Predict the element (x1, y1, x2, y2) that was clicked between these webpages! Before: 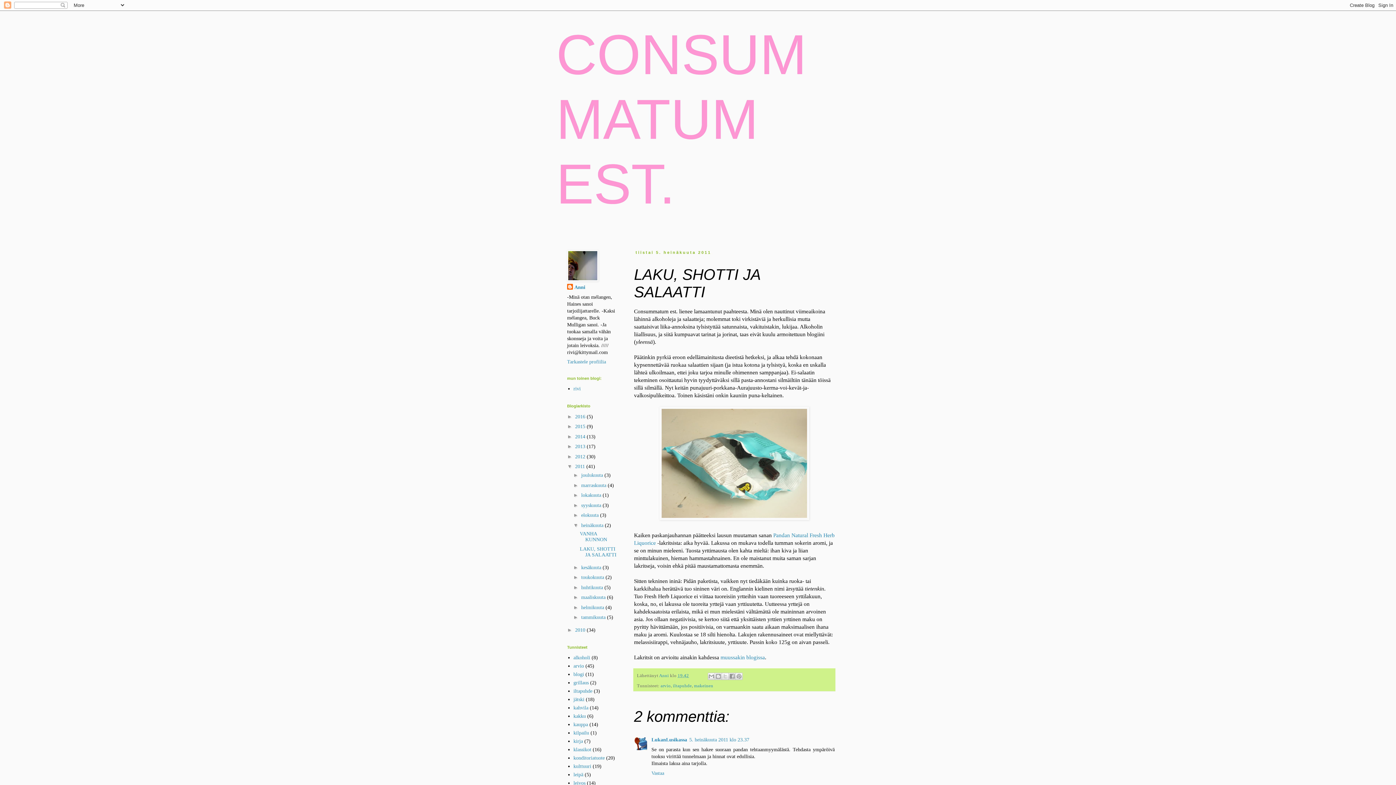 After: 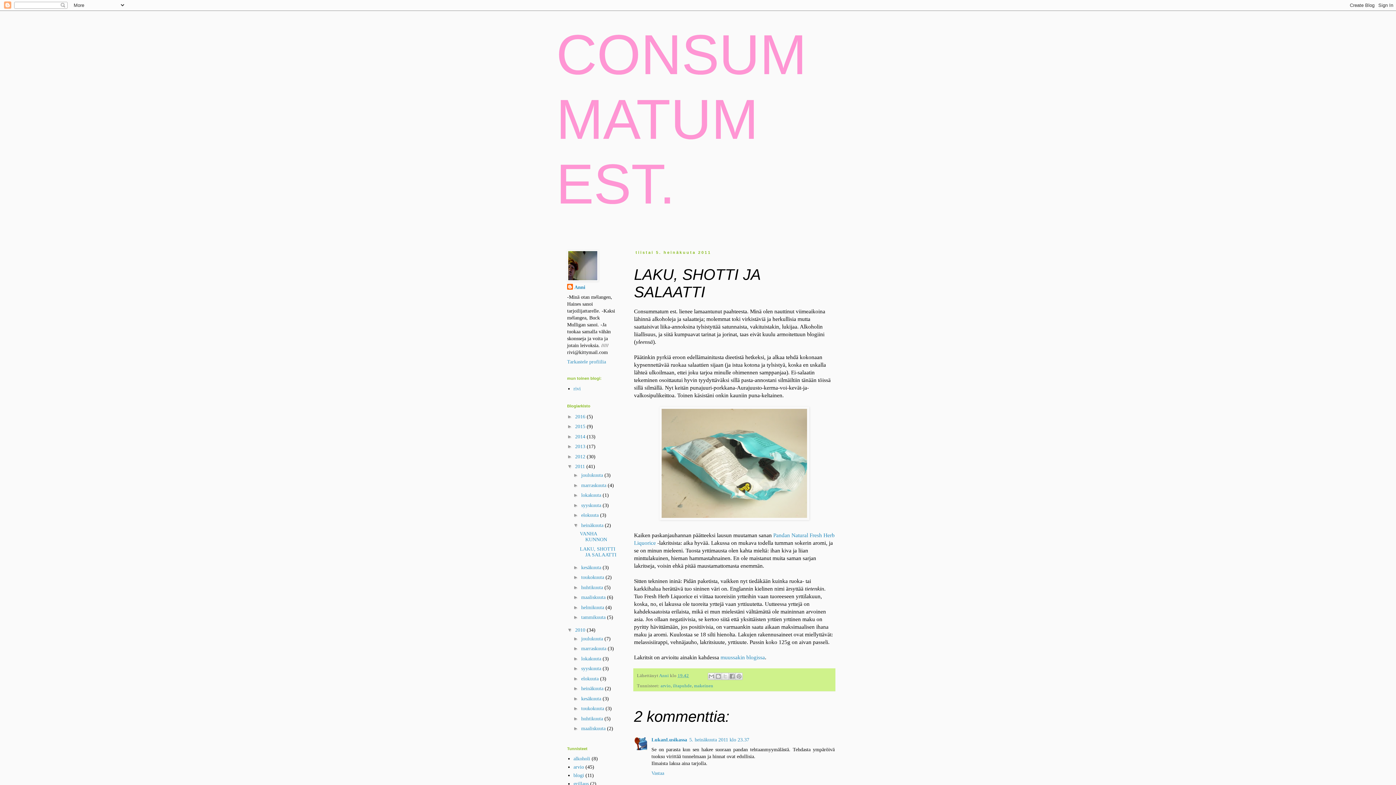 Action: label: ►   bbox: (567, 627, 575, 632)